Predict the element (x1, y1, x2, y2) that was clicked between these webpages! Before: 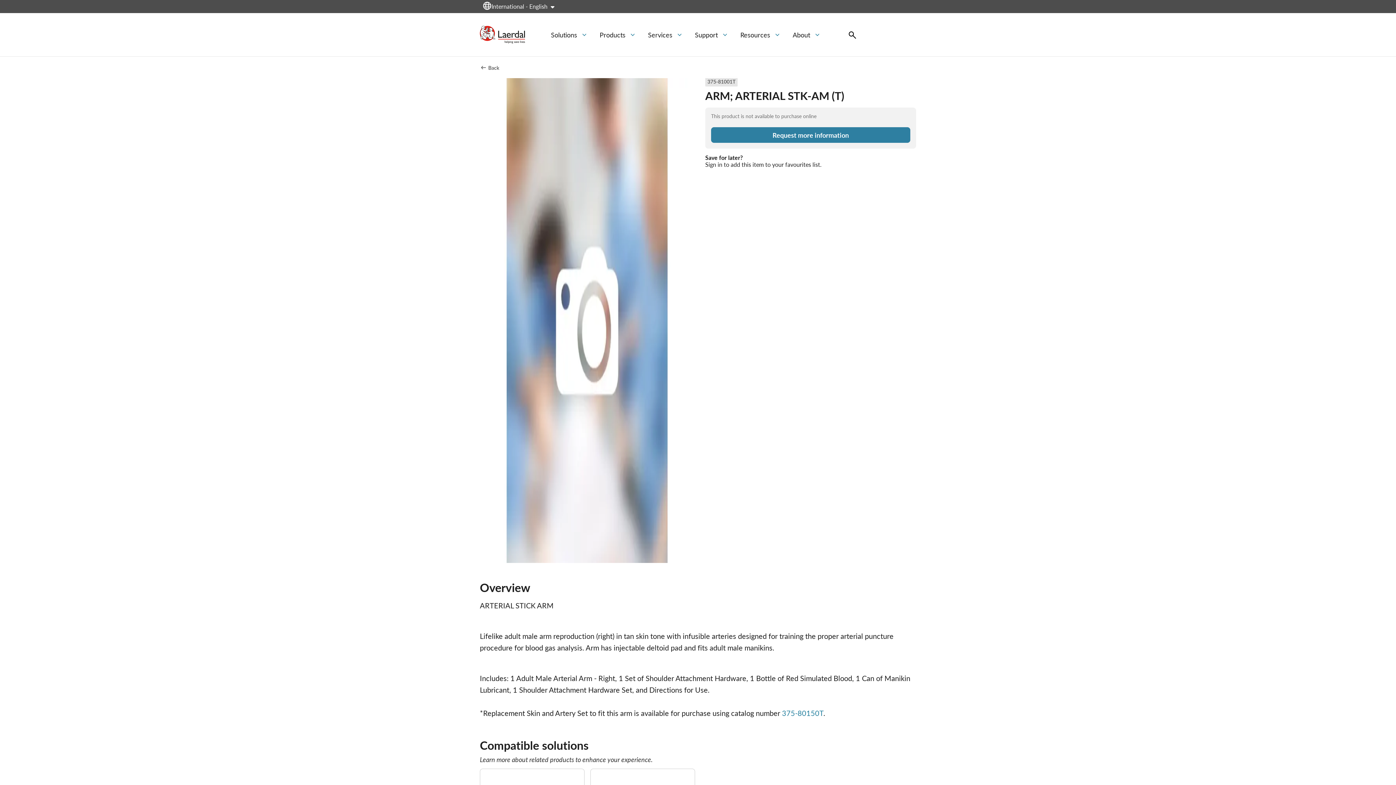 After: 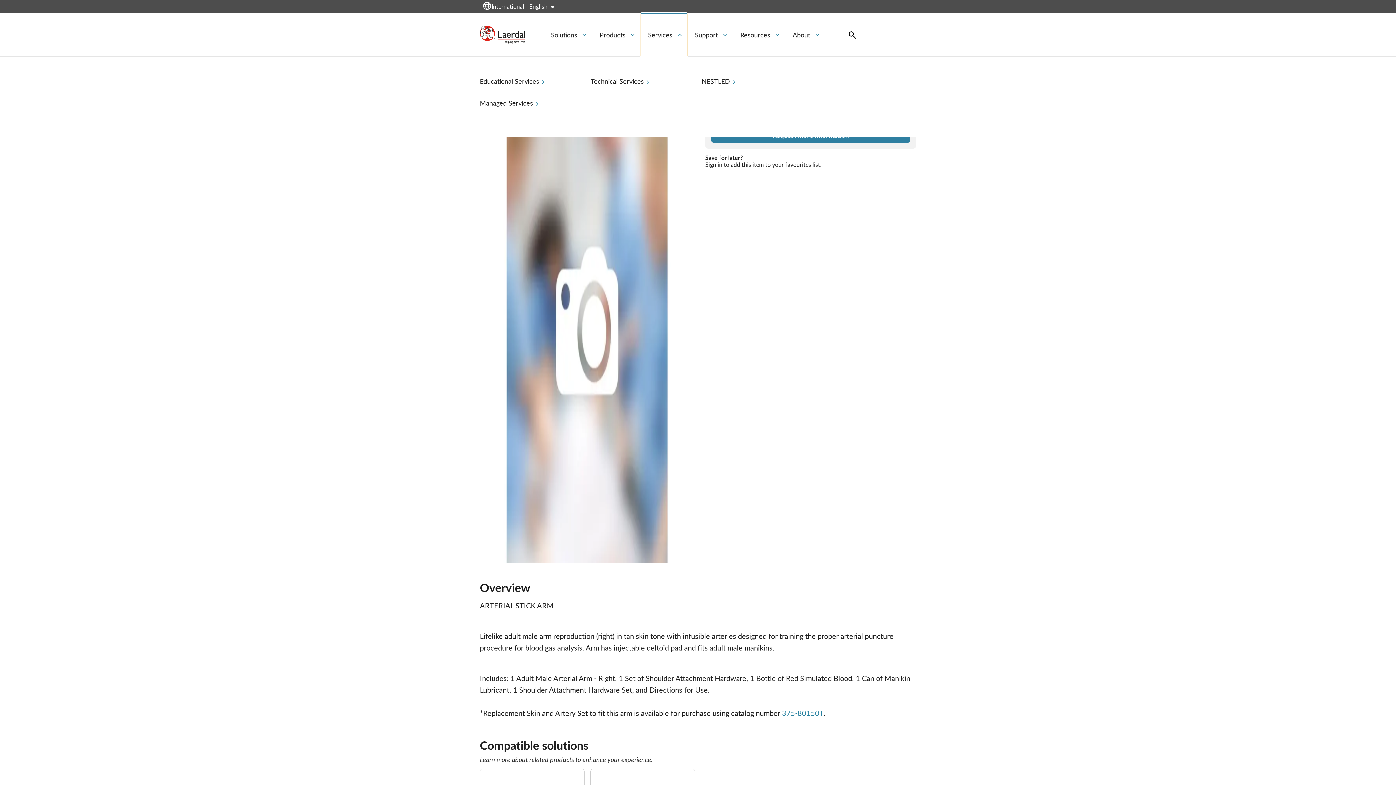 Action: label: Services bbox: (640, 13, 687, 56)